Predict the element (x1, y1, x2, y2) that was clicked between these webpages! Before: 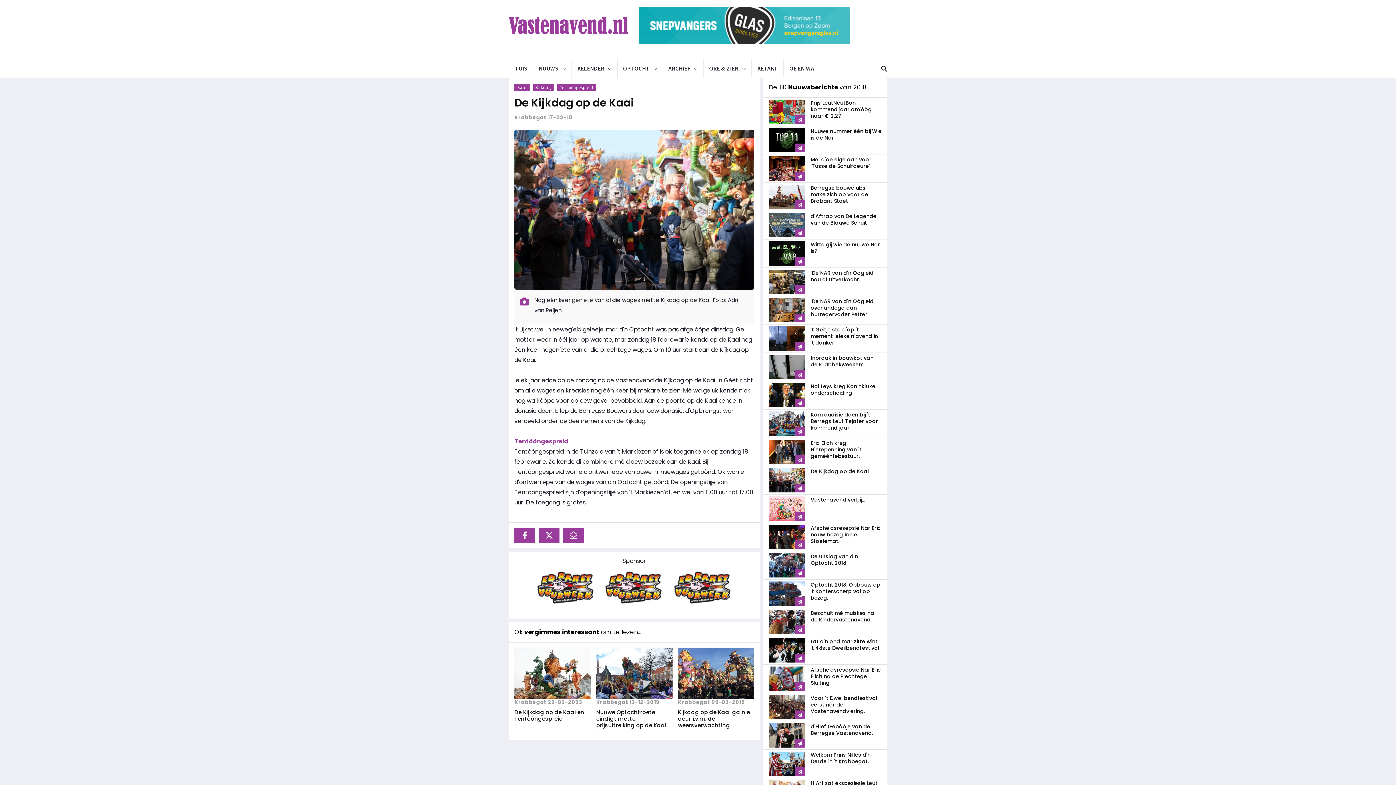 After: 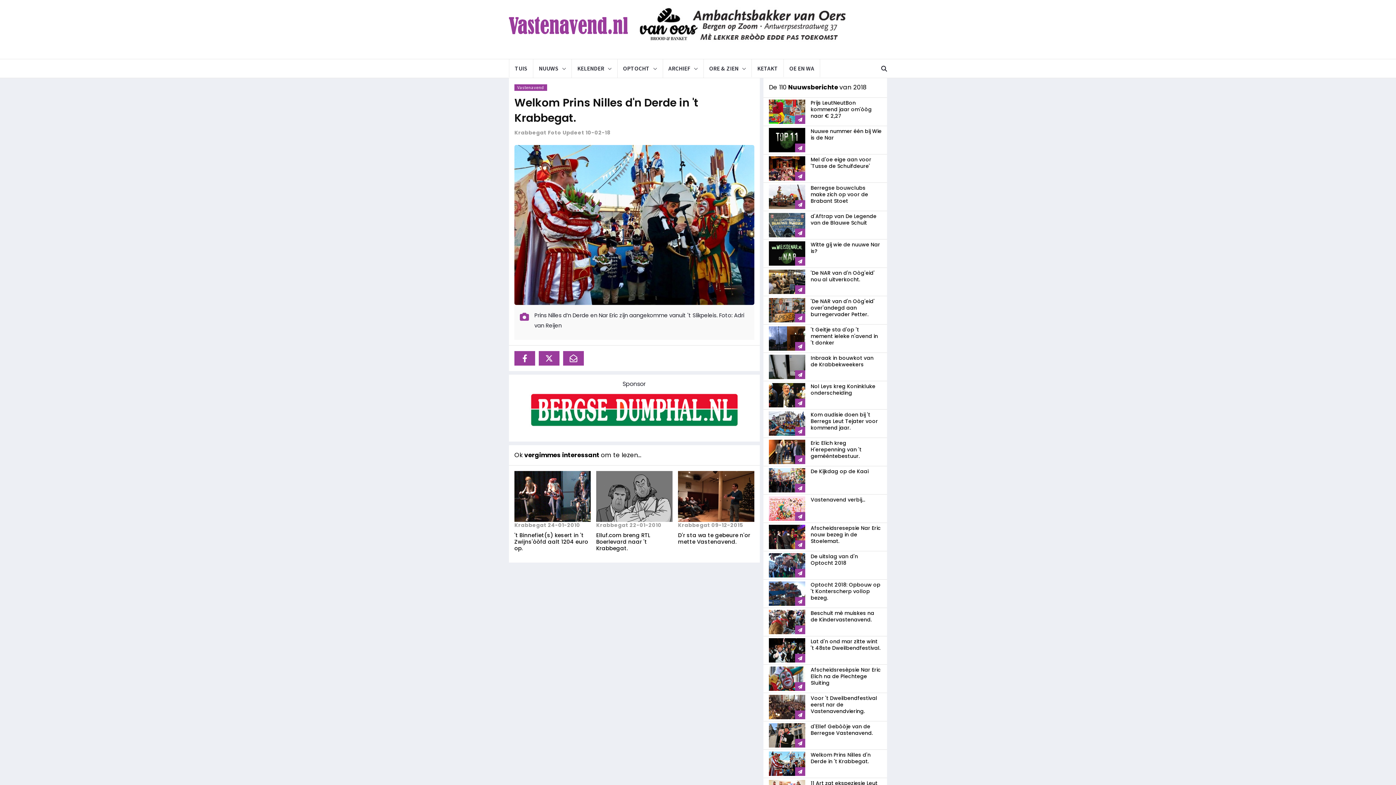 Action: bbox: (810, 751, 870, 765) label: Welkom Prins Nilles d'n Derde in 't Krabbegat.